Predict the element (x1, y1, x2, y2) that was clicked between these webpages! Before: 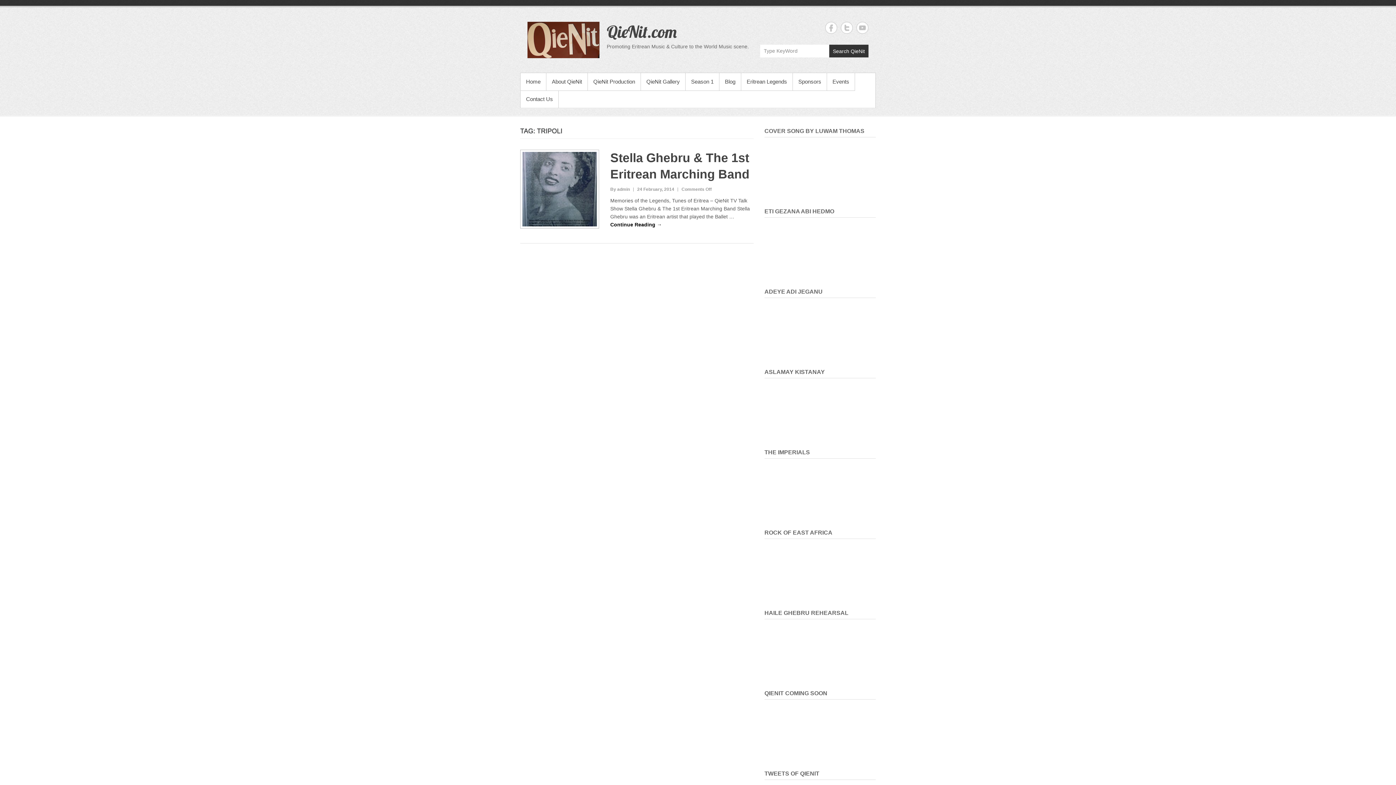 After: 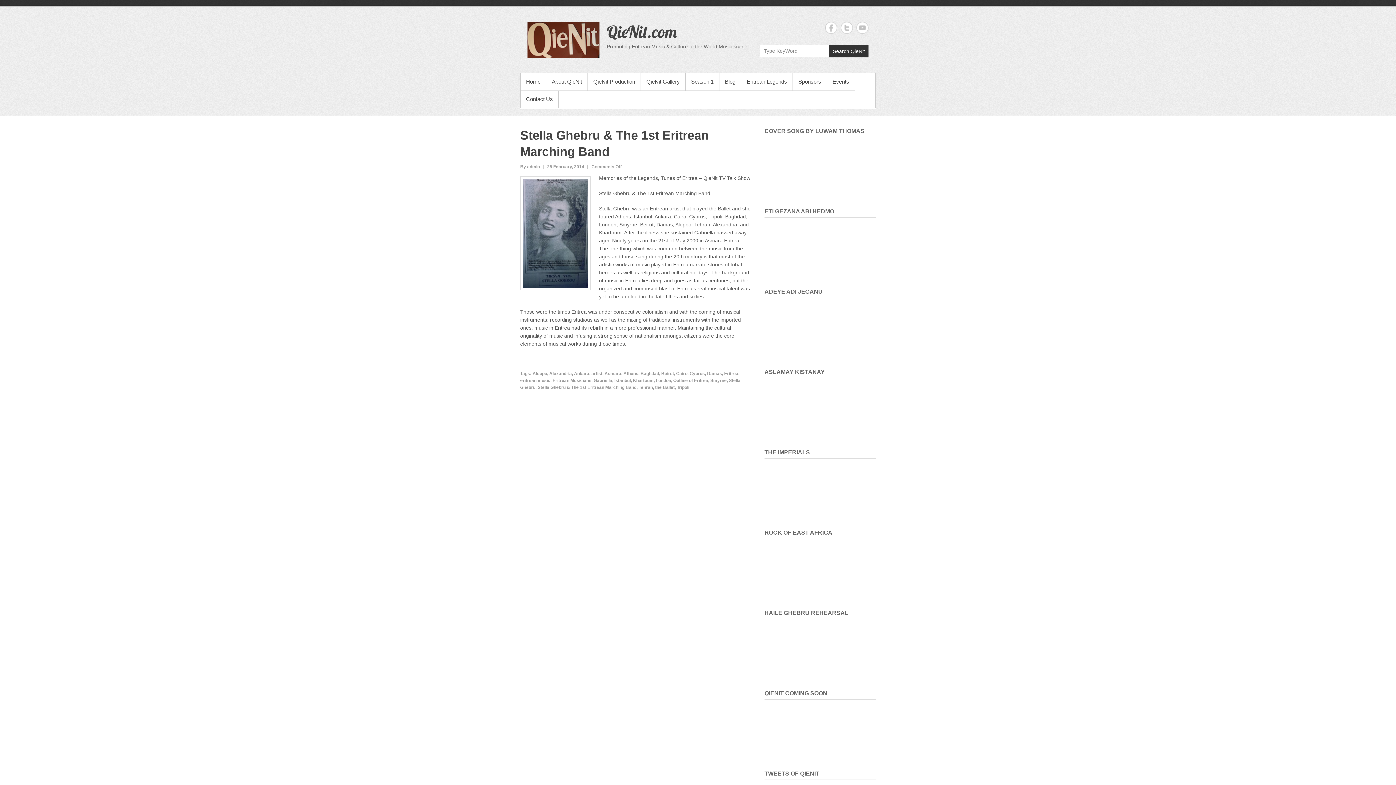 Action: bbox: (610, 220, 662, 228) label: Continue Reading →